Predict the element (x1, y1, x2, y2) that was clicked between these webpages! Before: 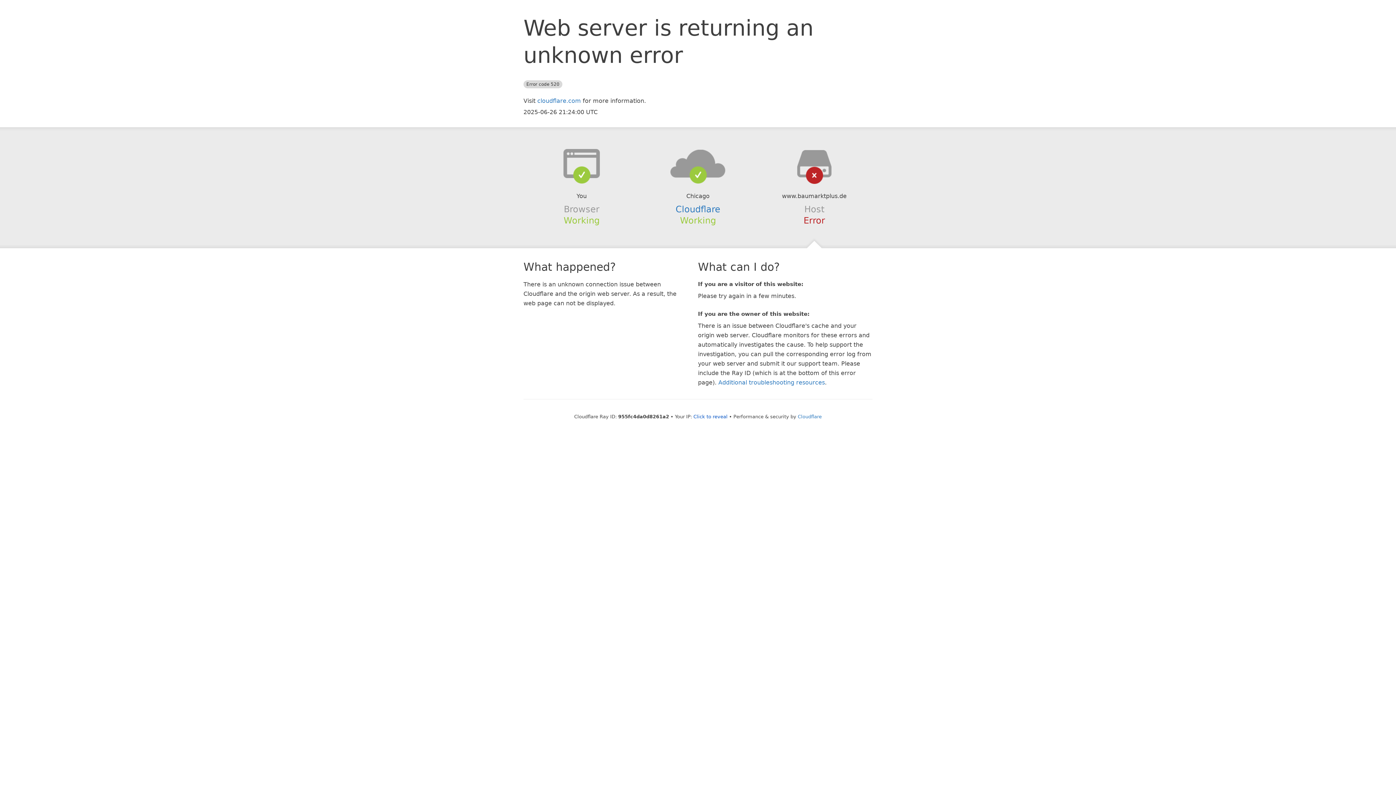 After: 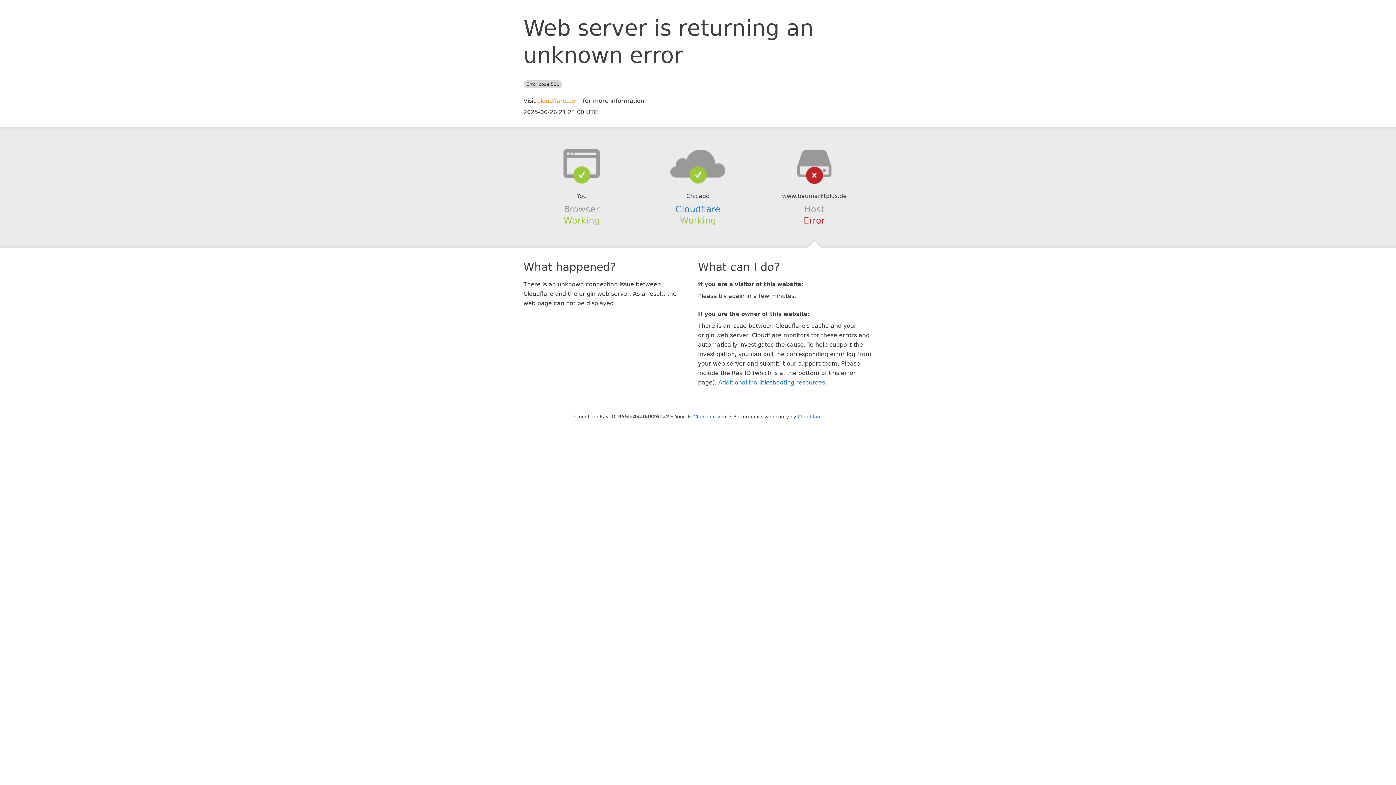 Action: bbox: (537, 97, 581, 104) label: cloudflare.com